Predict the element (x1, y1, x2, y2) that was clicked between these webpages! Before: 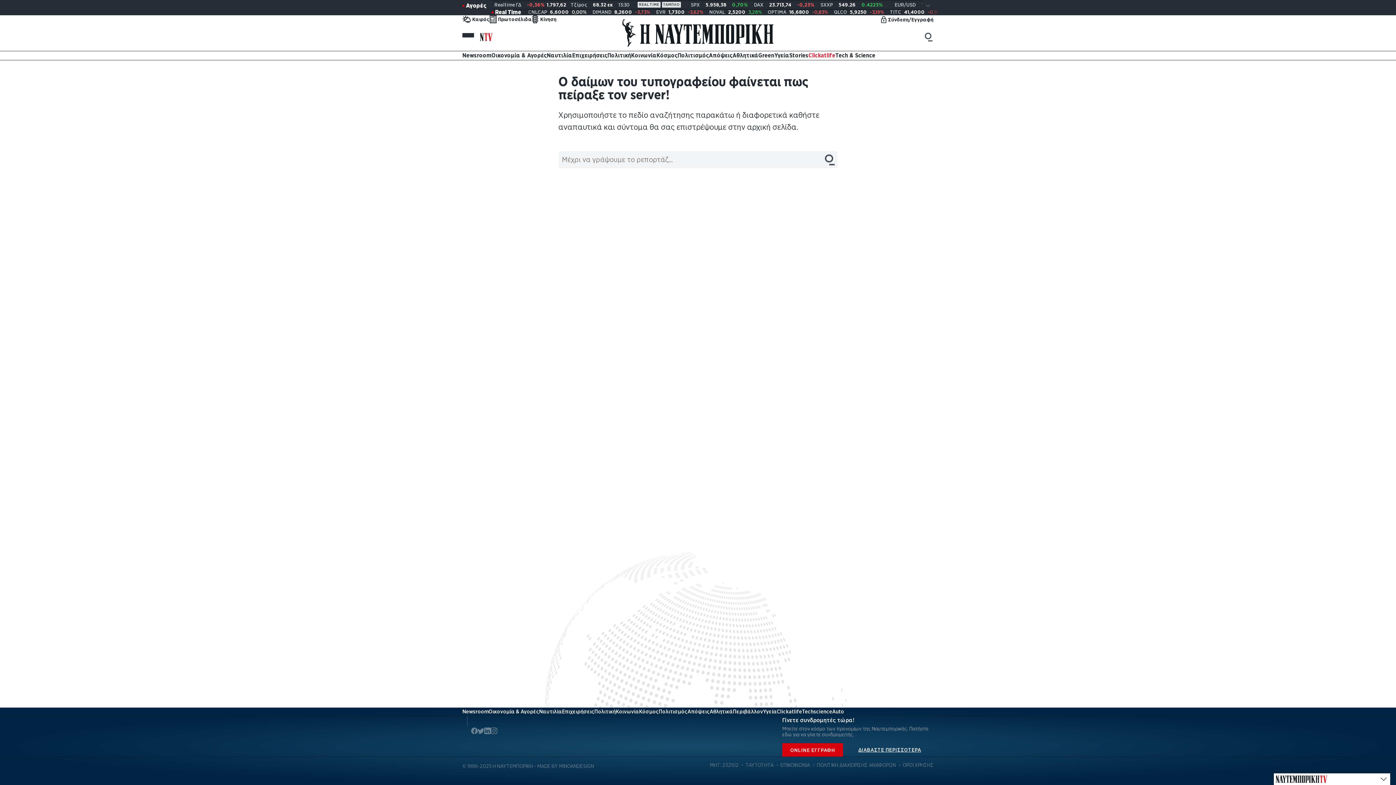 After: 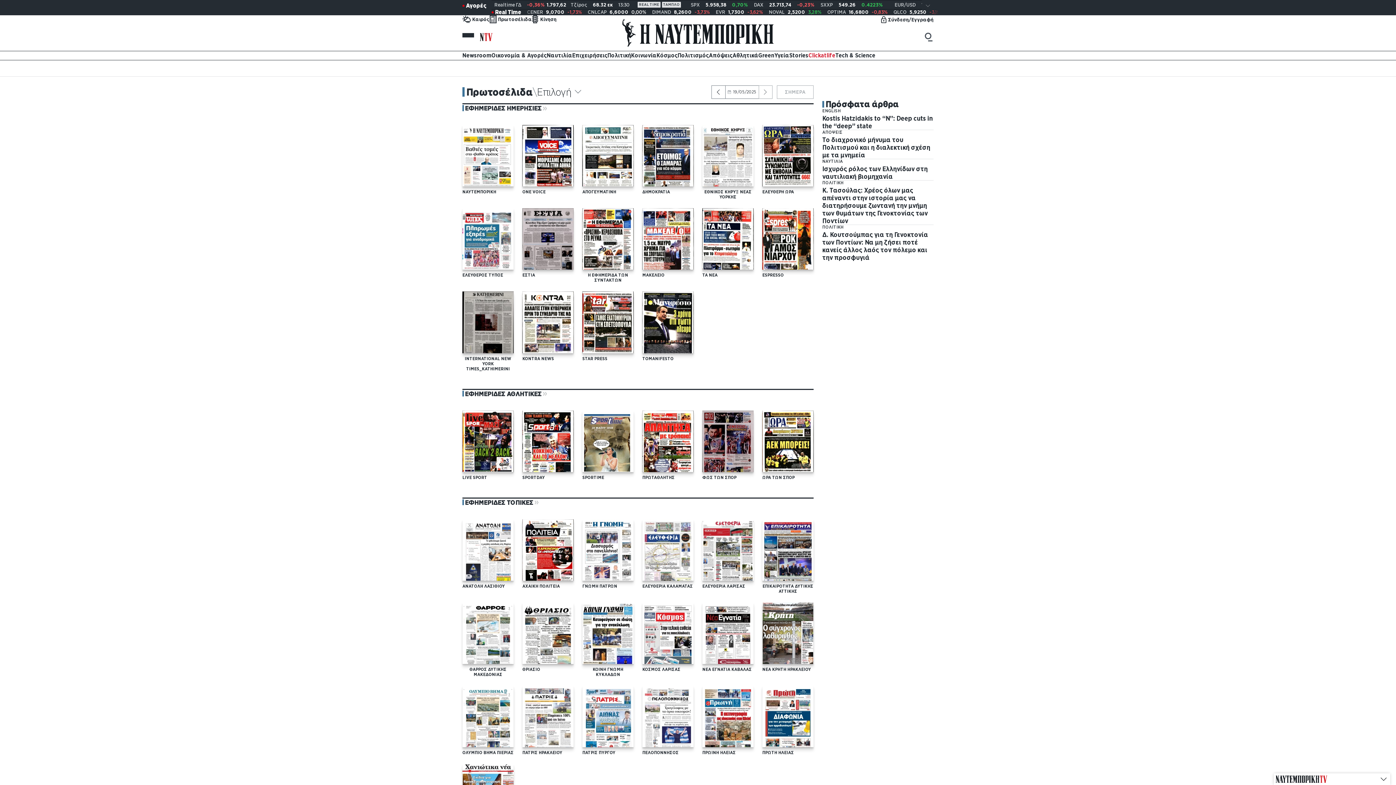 Action: bbox: (489, 15, 532, 23) label: Πρωτοσέλιδα